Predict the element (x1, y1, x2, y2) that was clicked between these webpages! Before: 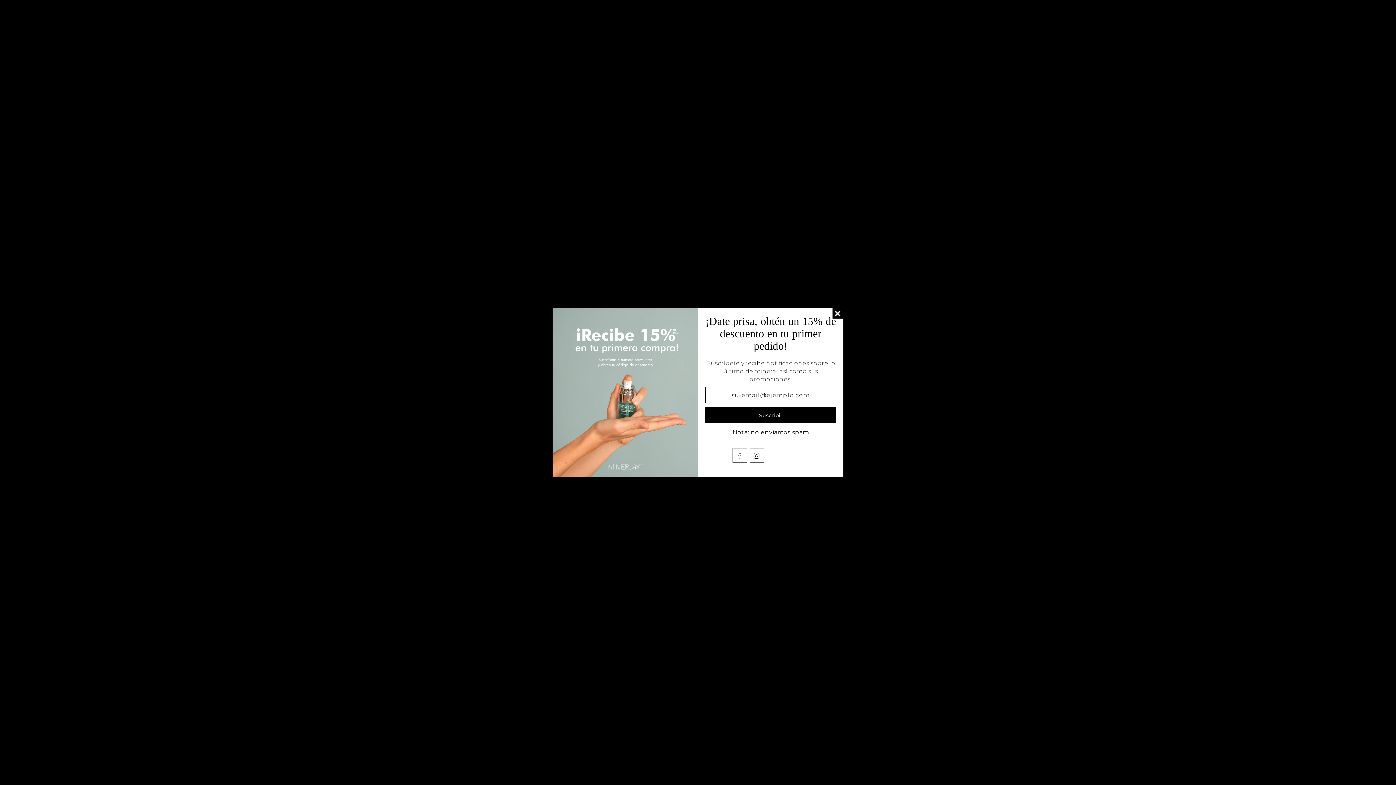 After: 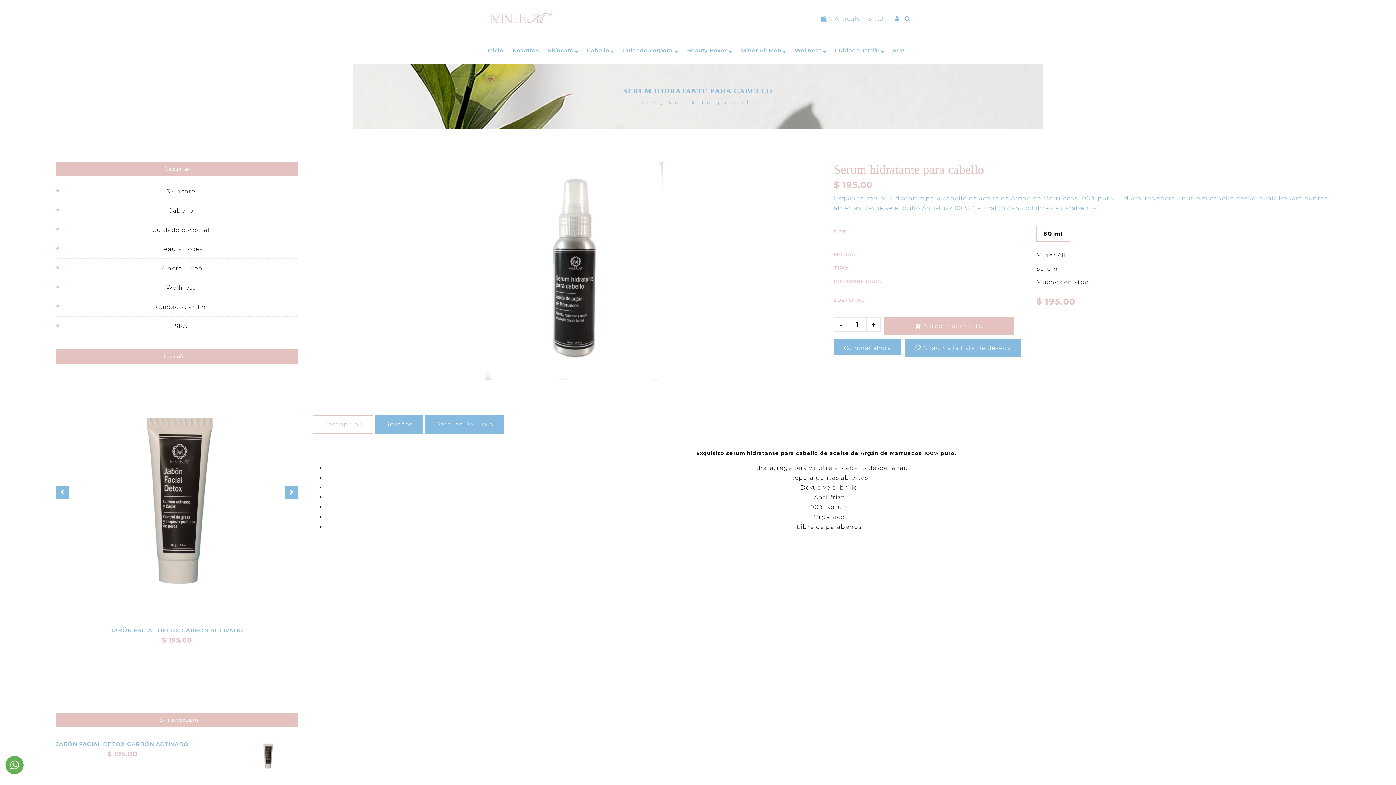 Action: bbox: (832, 307, 843, 318) label: Liquid error (snippets/newsletter line 26): Could not find asset snippets/icon-close.liquid